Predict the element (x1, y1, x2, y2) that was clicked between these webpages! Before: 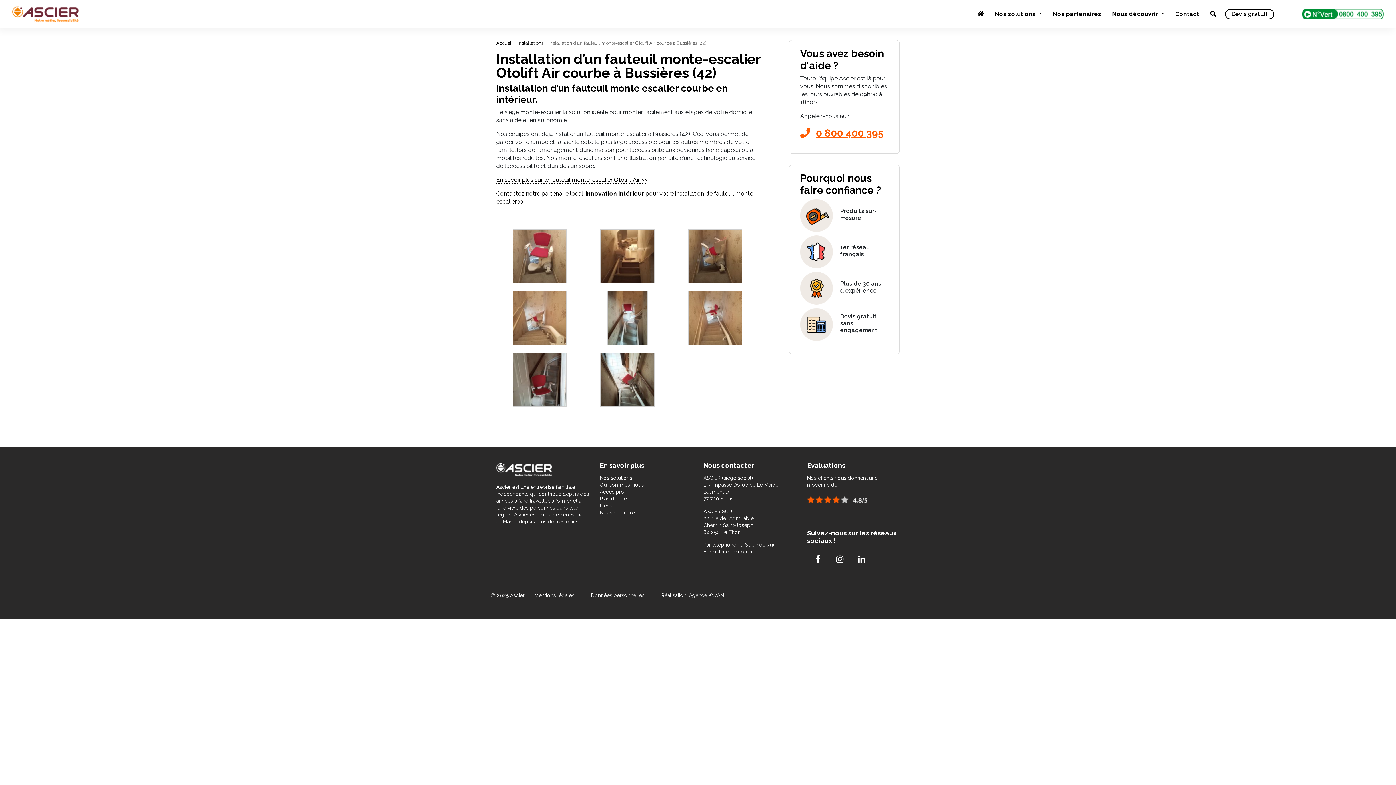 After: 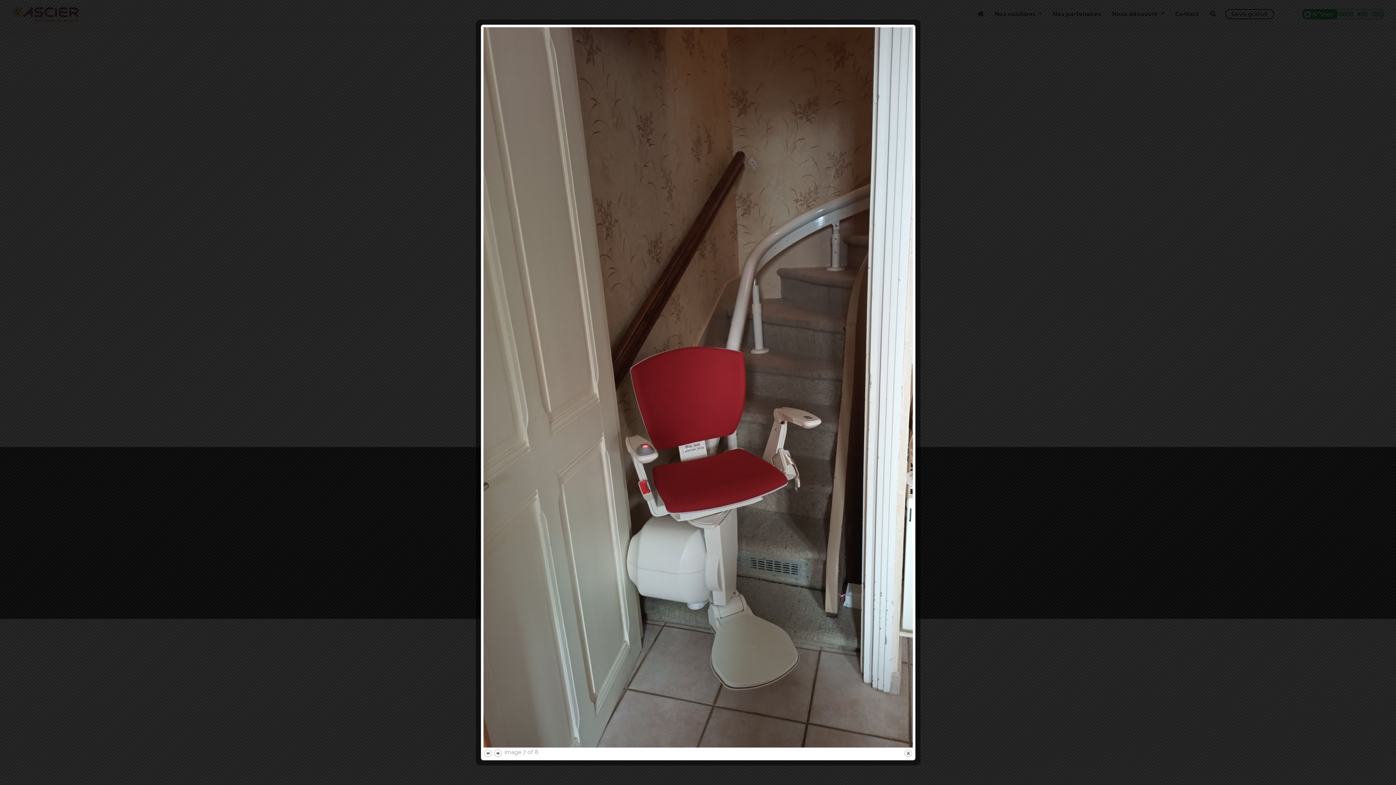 Action: bbox: (512, 376, 567, 383)